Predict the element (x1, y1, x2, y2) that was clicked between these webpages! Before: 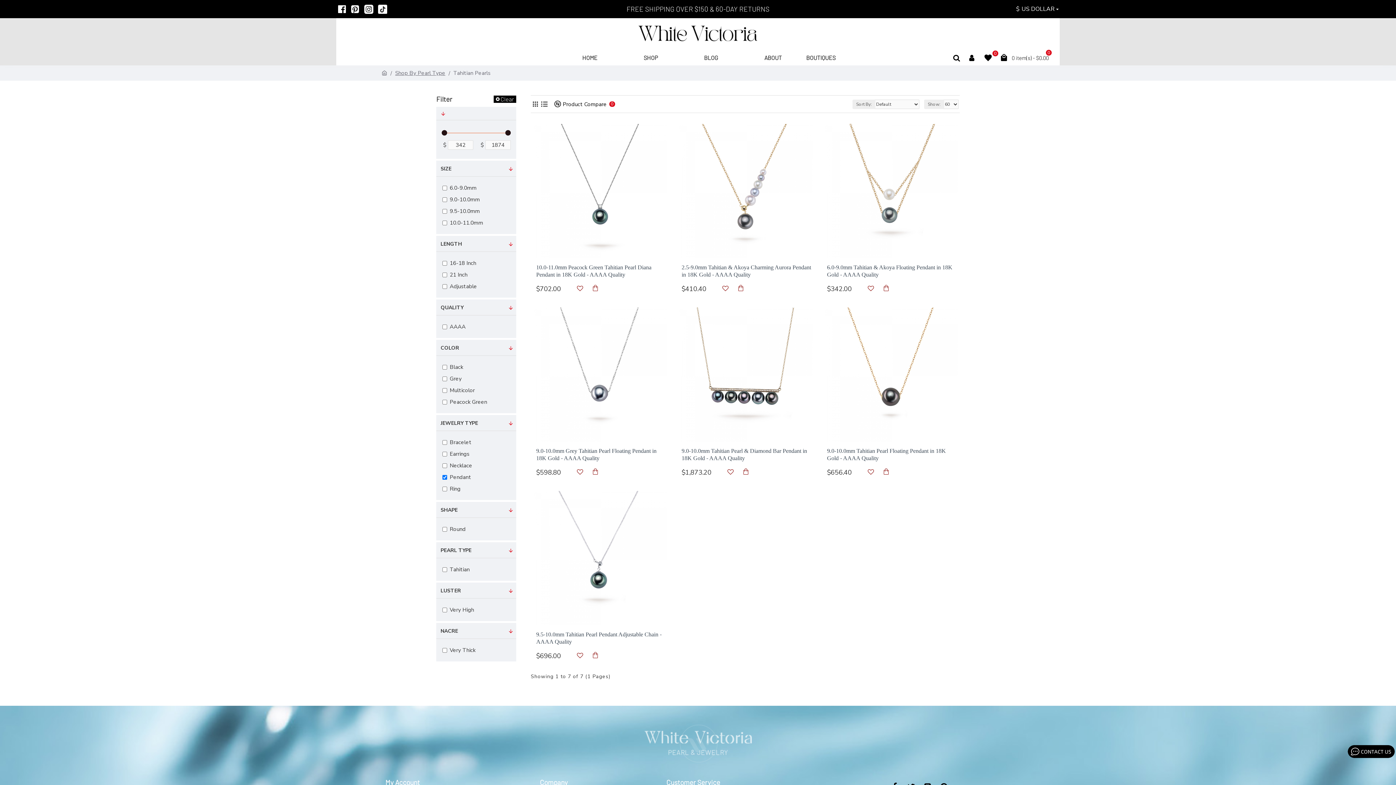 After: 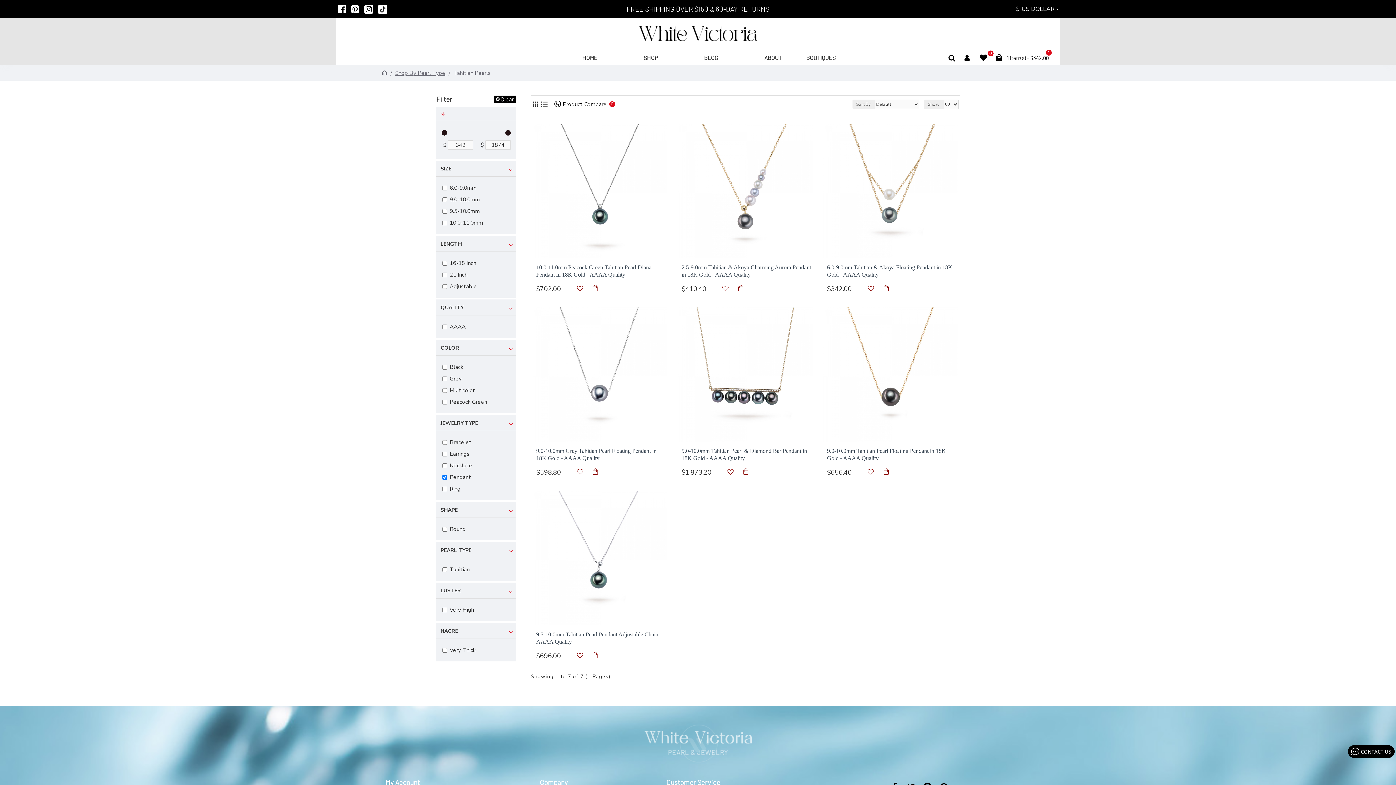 Action: bbox: (879, 282, 893, 294)